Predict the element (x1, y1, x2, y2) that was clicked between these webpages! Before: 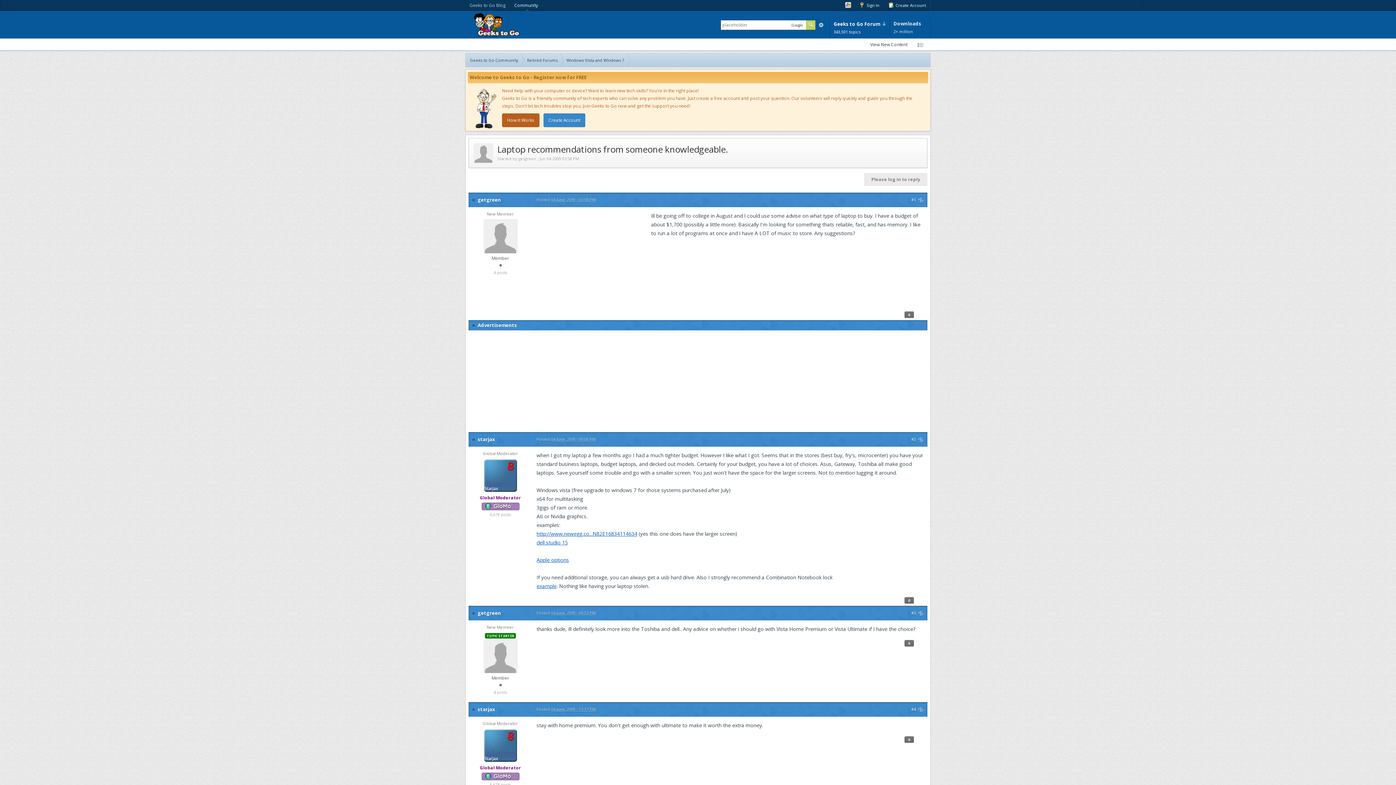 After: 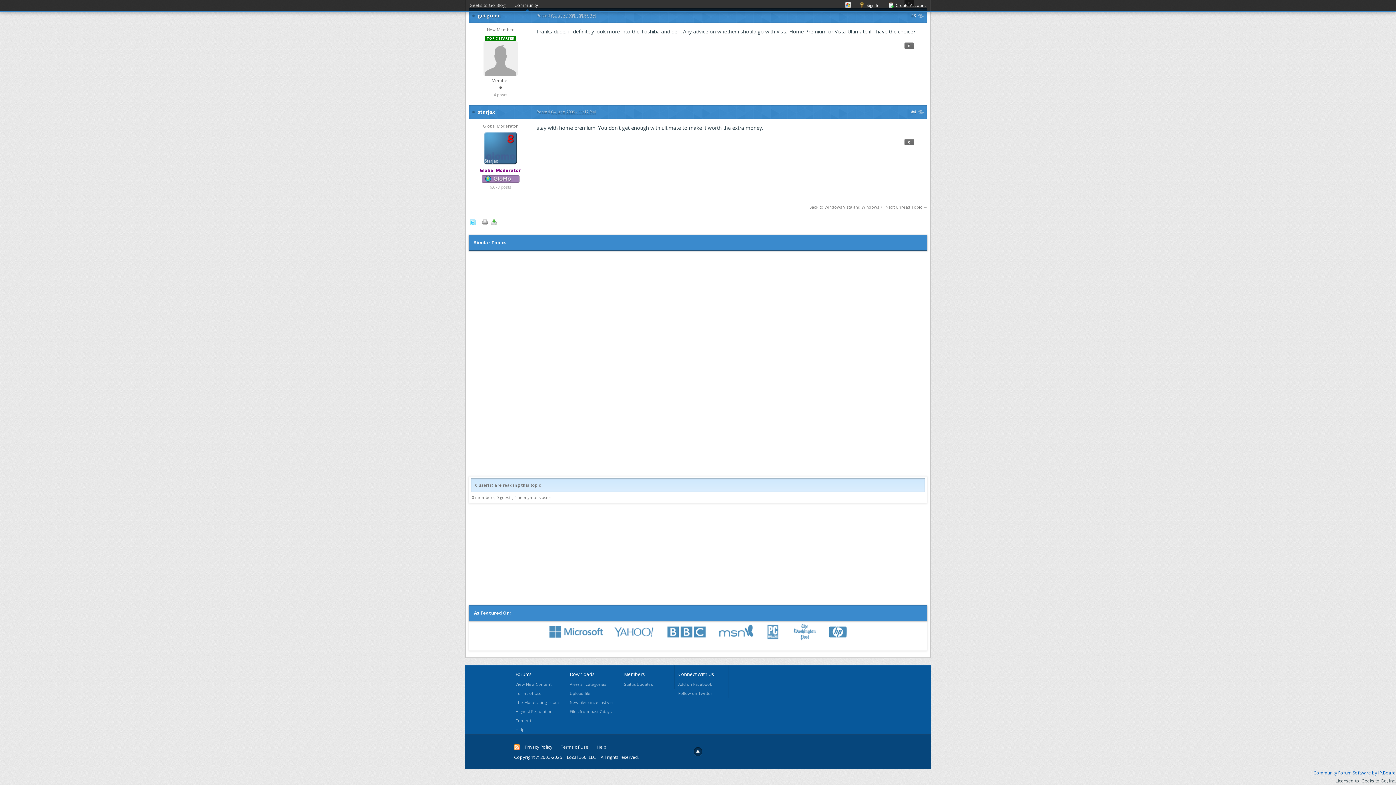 Action: bbox: (911, 610, 924, 616) label: #3 